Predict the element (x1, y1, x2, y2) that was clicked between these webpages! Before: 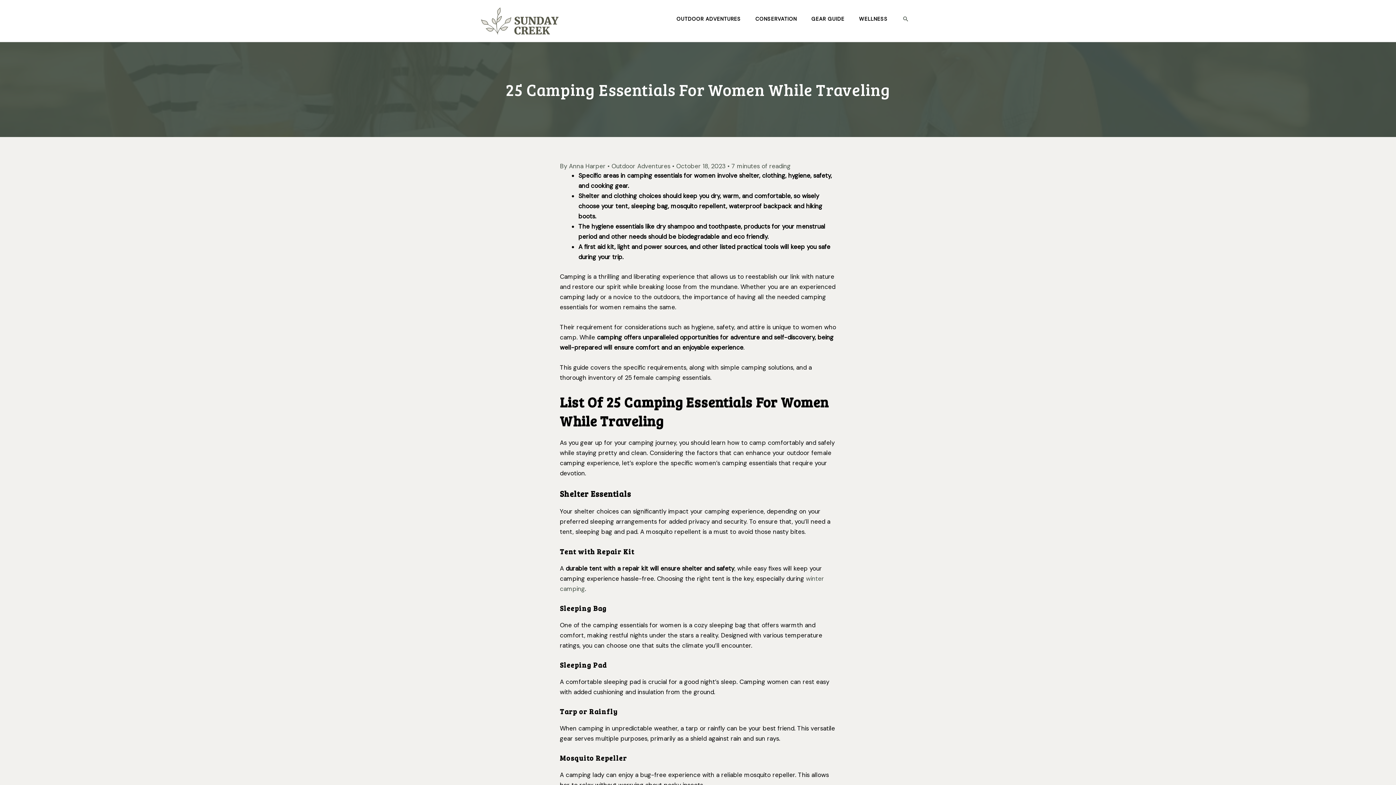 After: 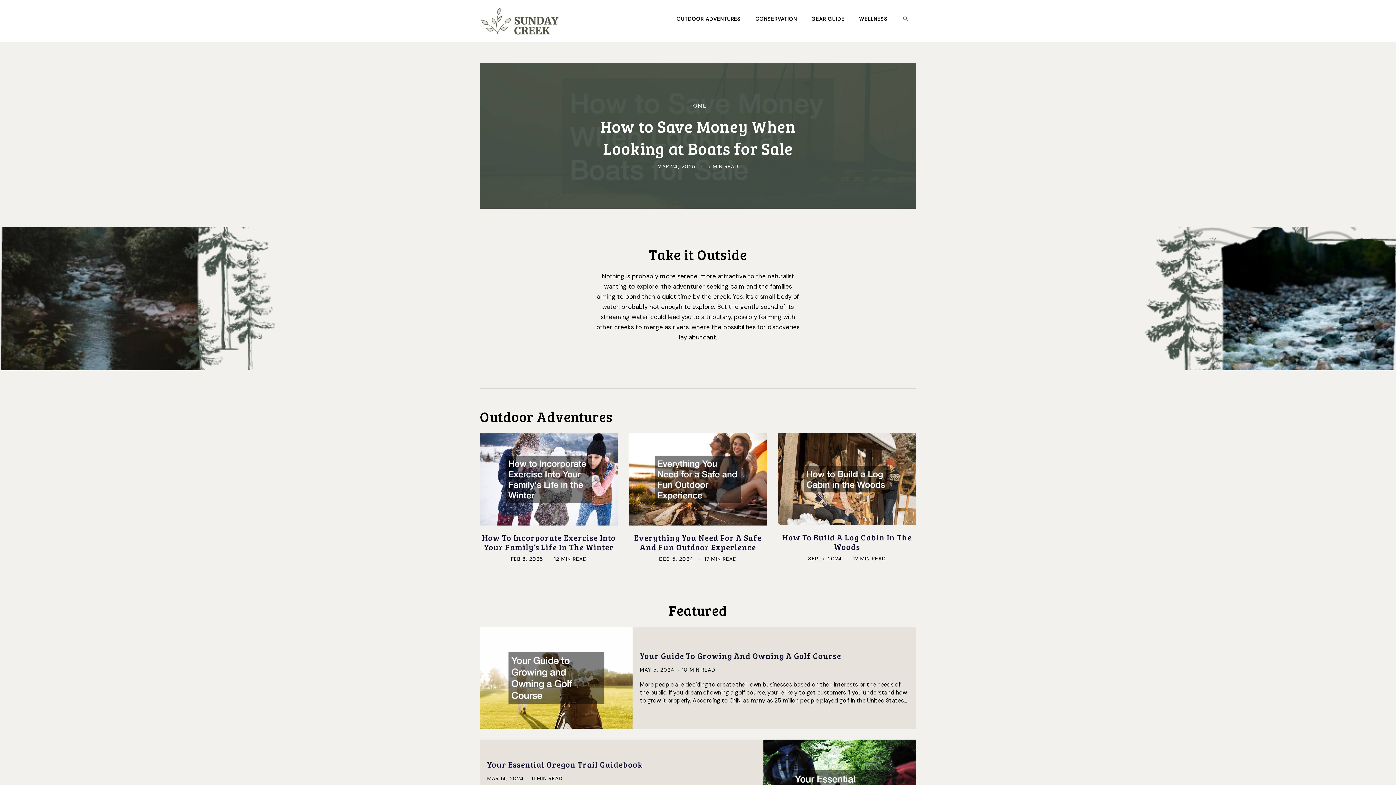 Action: bbox: (480, 16, 560, 24)